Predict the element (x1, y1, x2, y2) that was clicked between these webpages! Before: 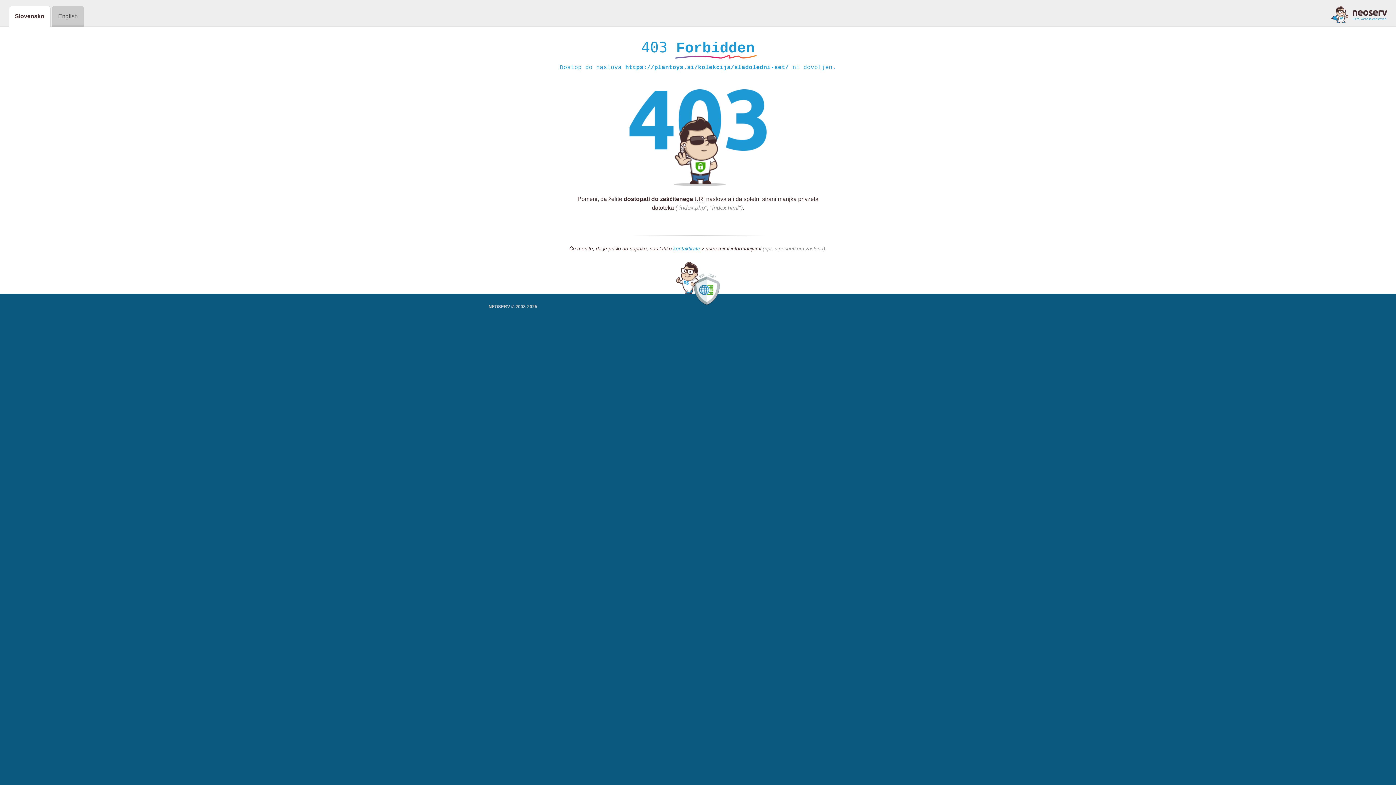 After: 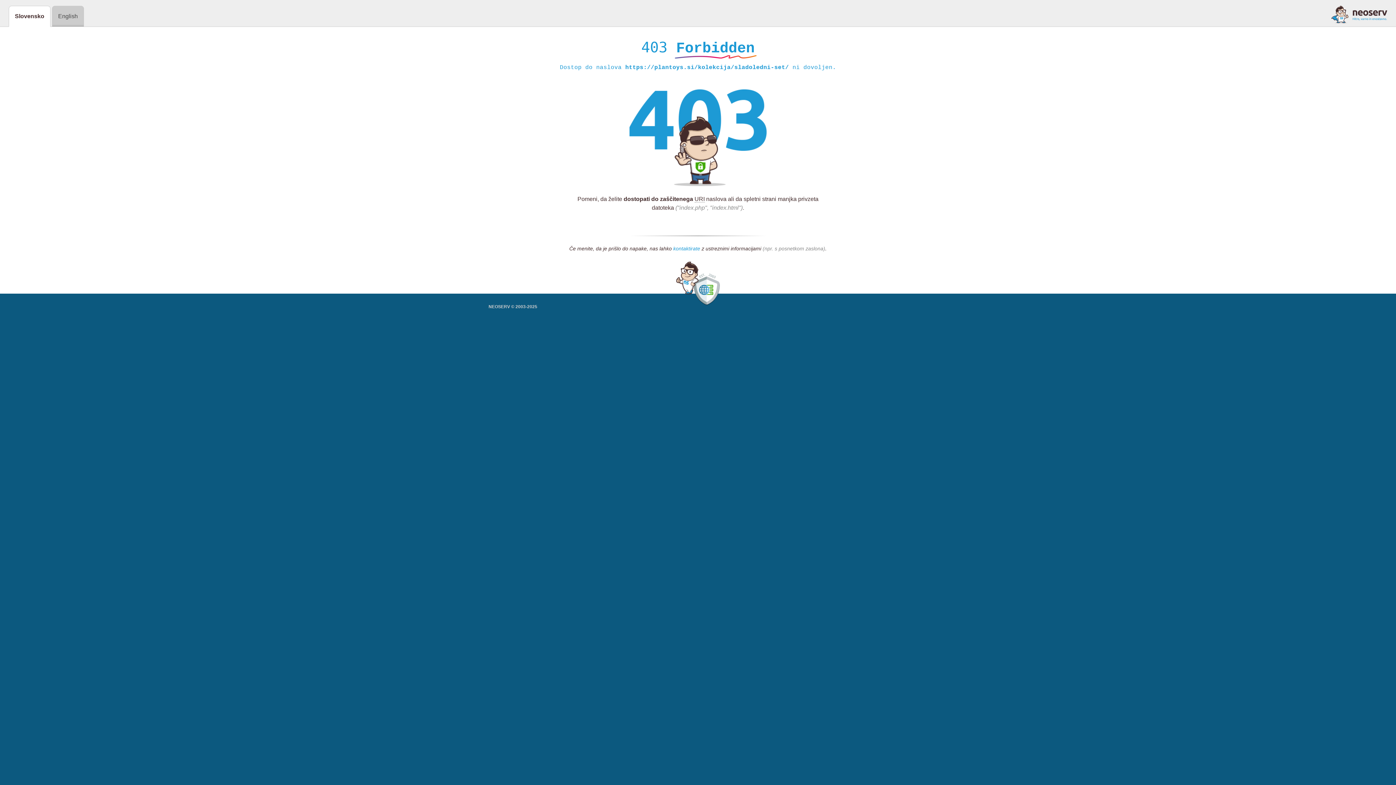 Action: label: kontaktirate bbox: (673, 245, 700, 252)